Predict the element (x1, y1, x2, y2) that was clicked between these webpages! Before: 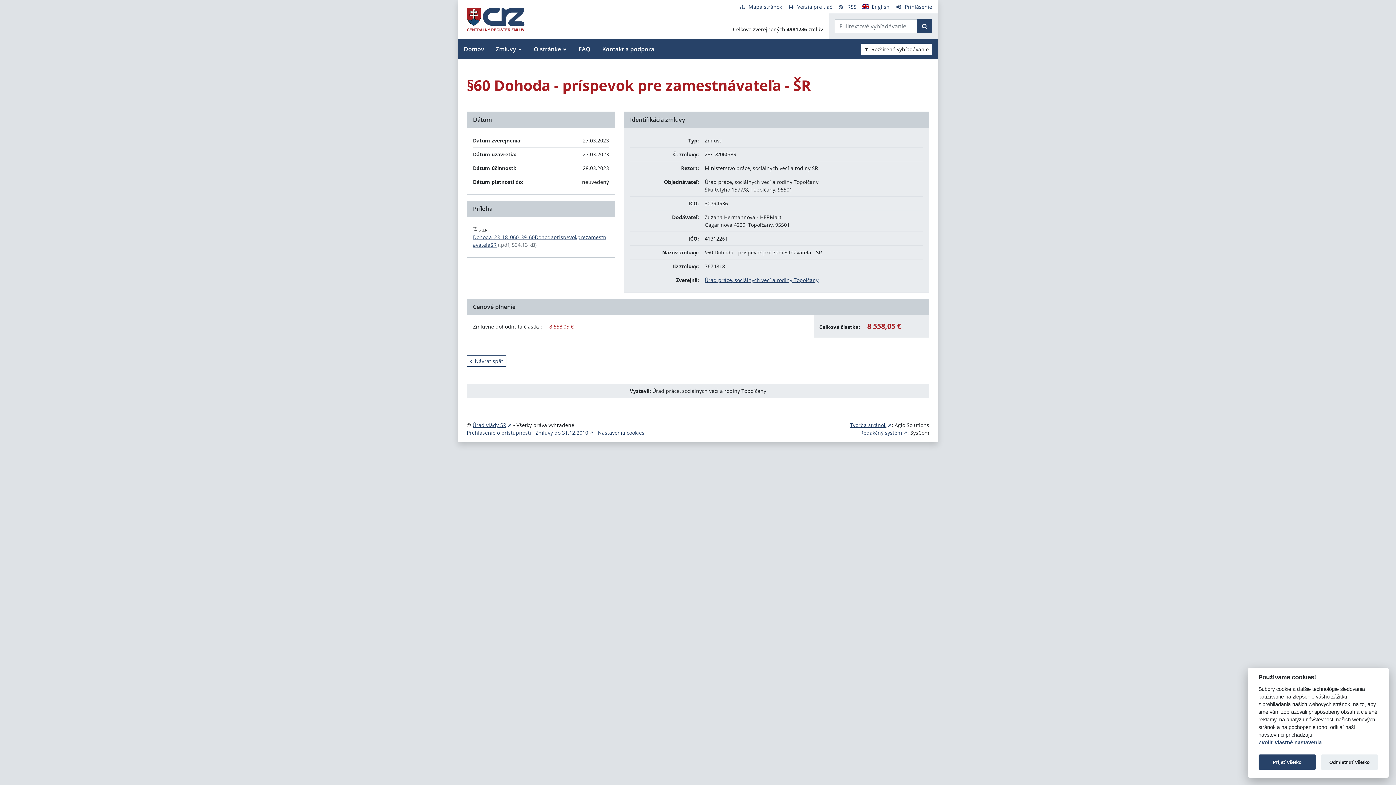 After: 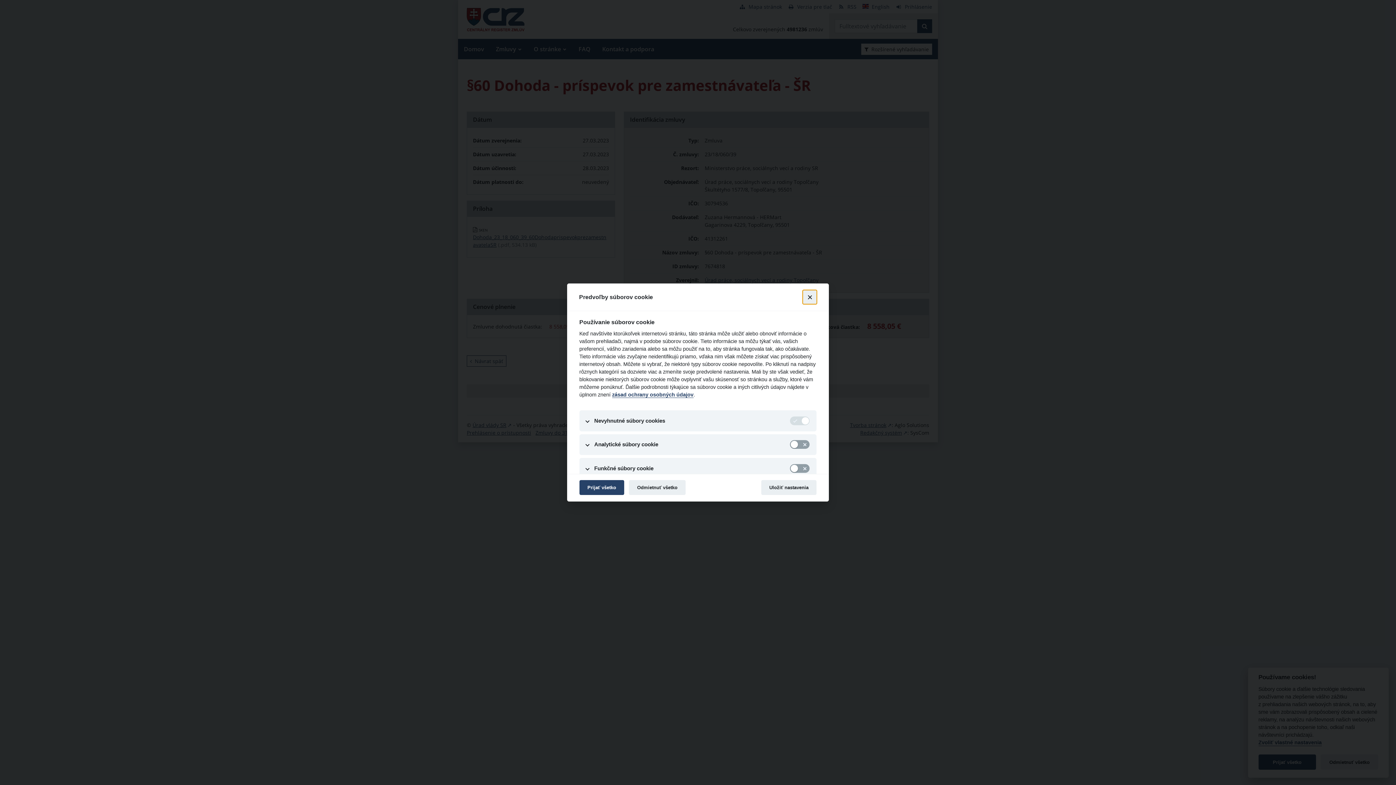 Action: bbox: (598, 429, 644, 436) label: Nastavenia cookies